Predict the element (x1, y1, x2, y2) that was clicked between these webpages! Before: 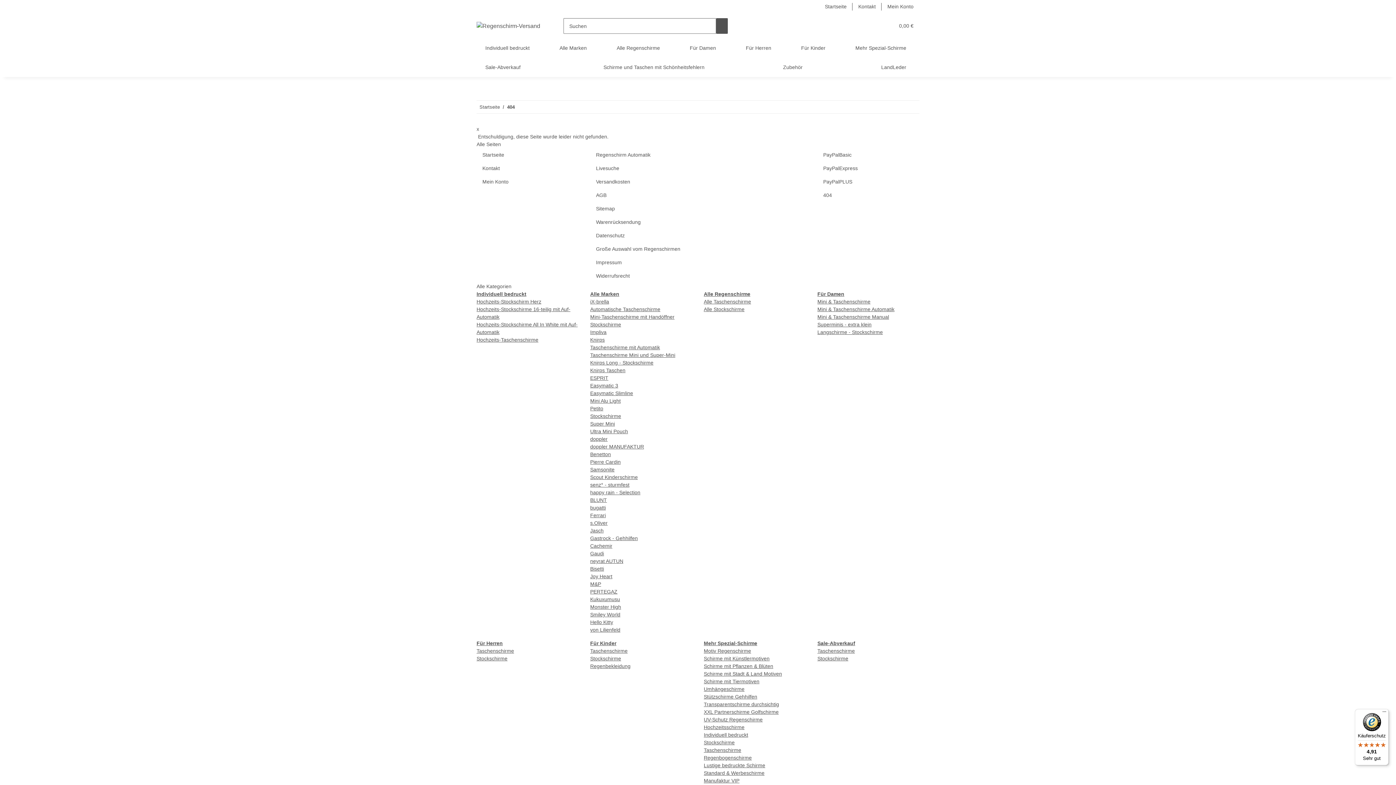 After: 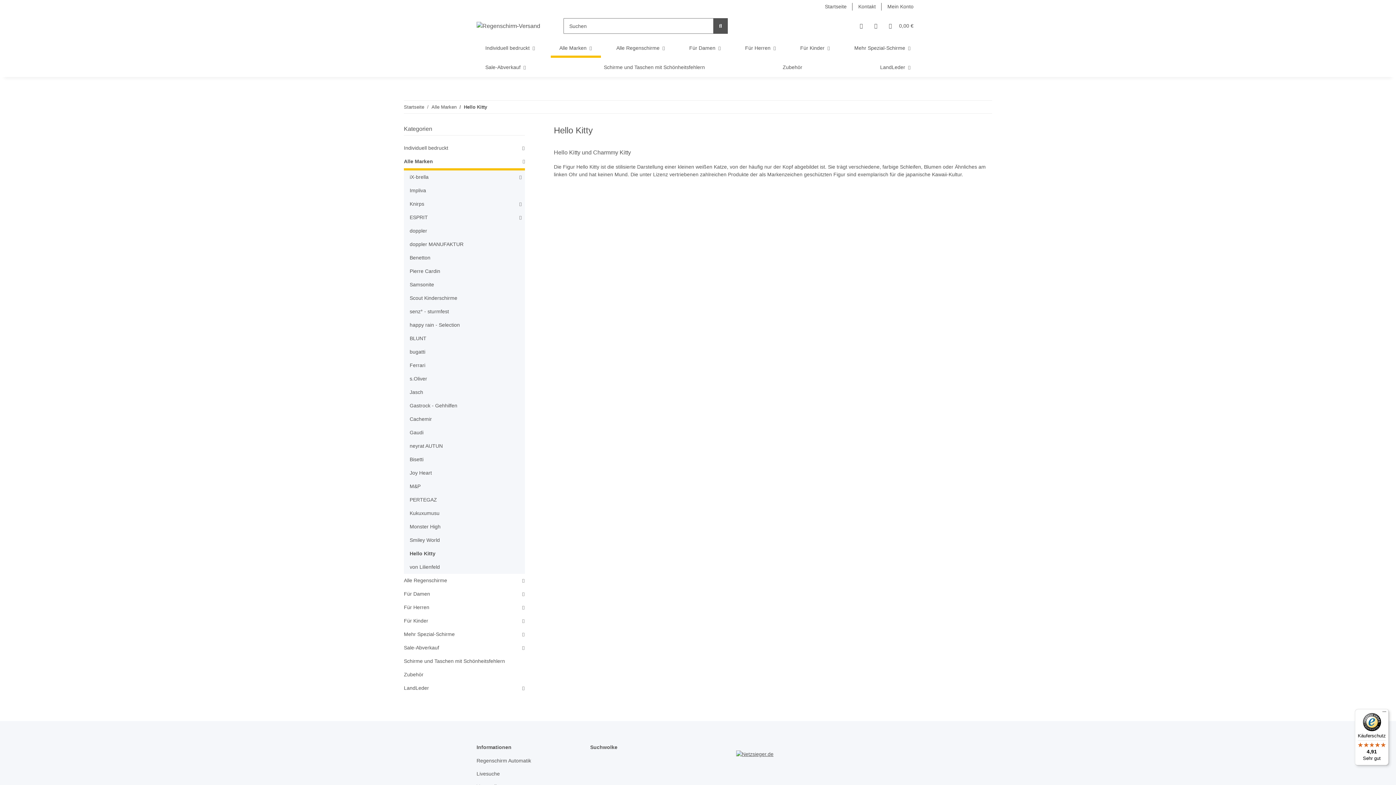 Action: bbox: (590, 619, 613, 625) label: Hello Kitty